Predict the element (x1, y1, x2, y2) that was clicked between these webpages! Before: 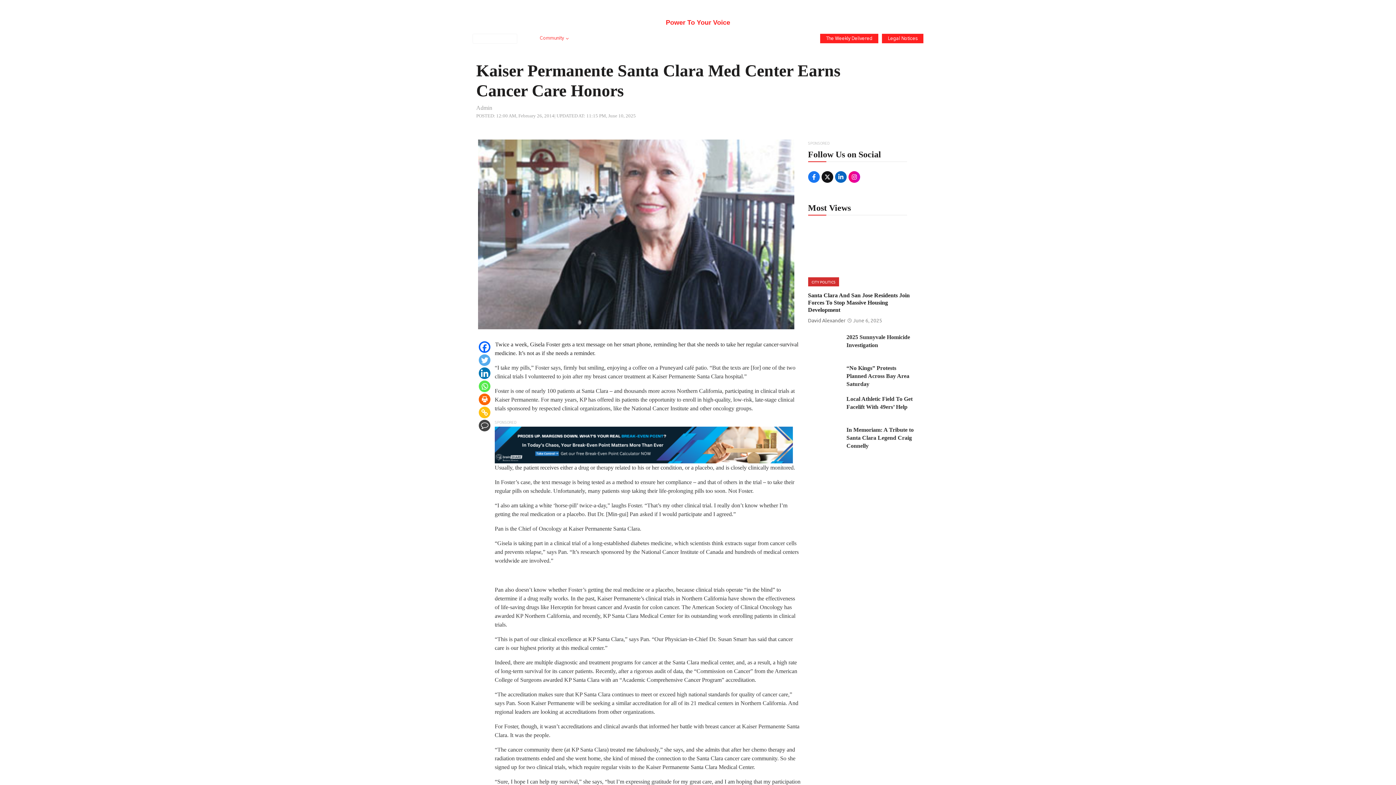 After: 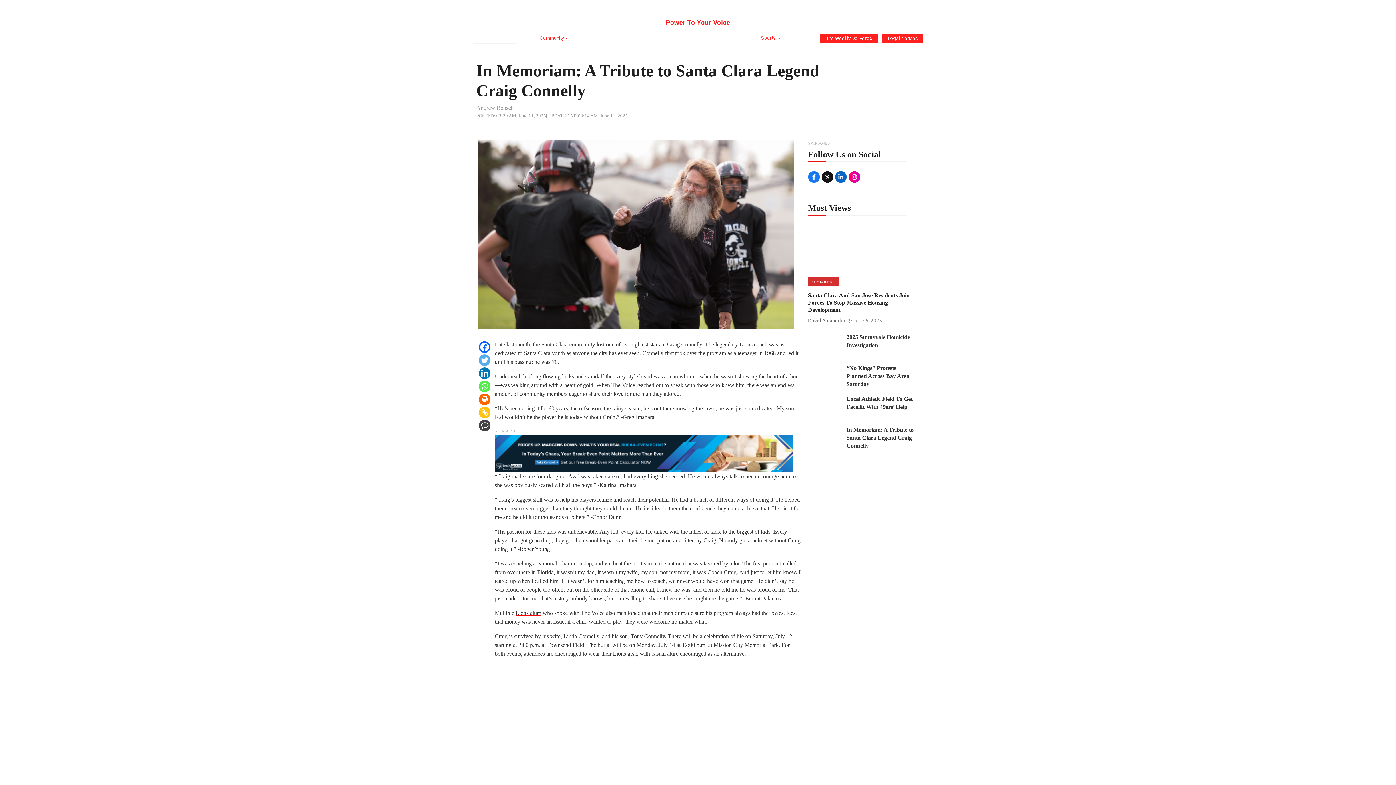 Action: bbox: (808, 426, 846, 457)